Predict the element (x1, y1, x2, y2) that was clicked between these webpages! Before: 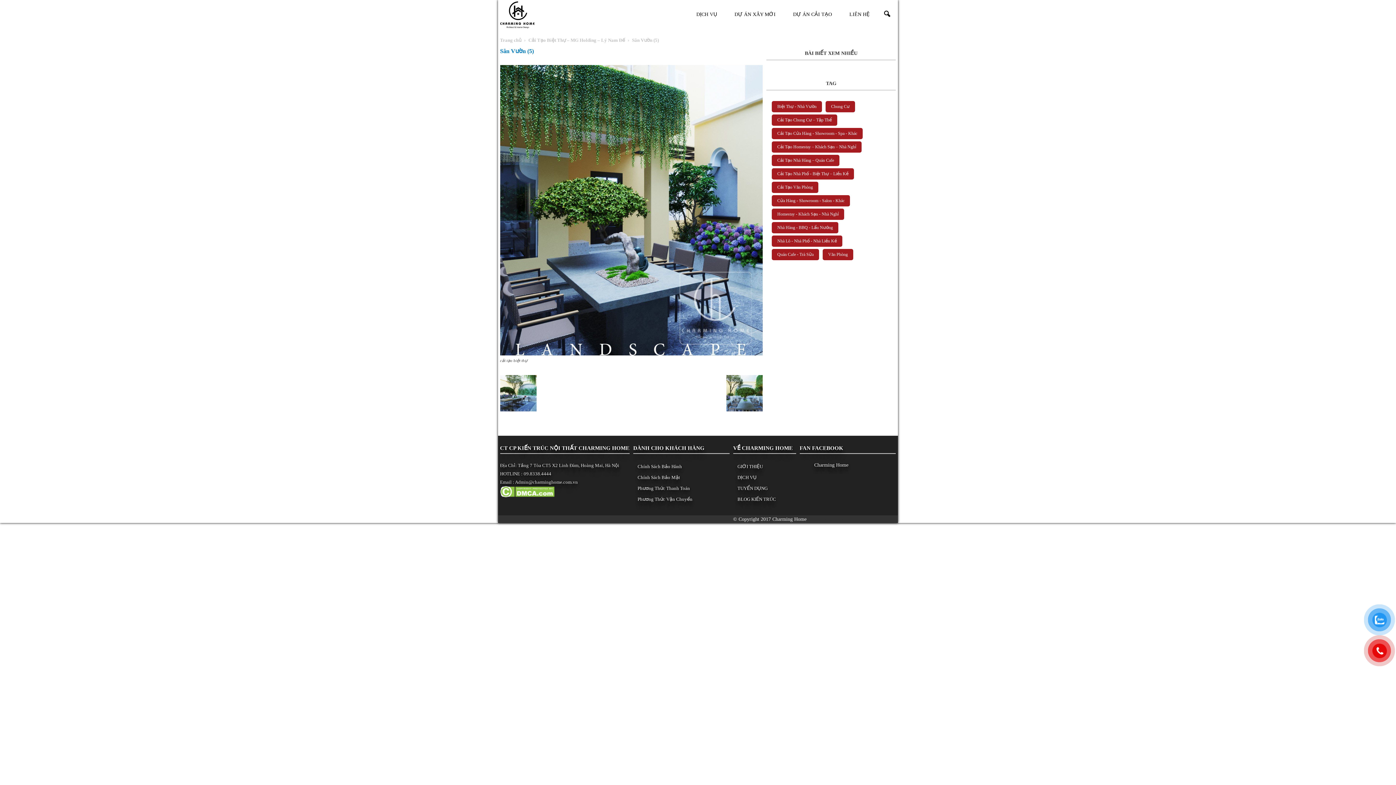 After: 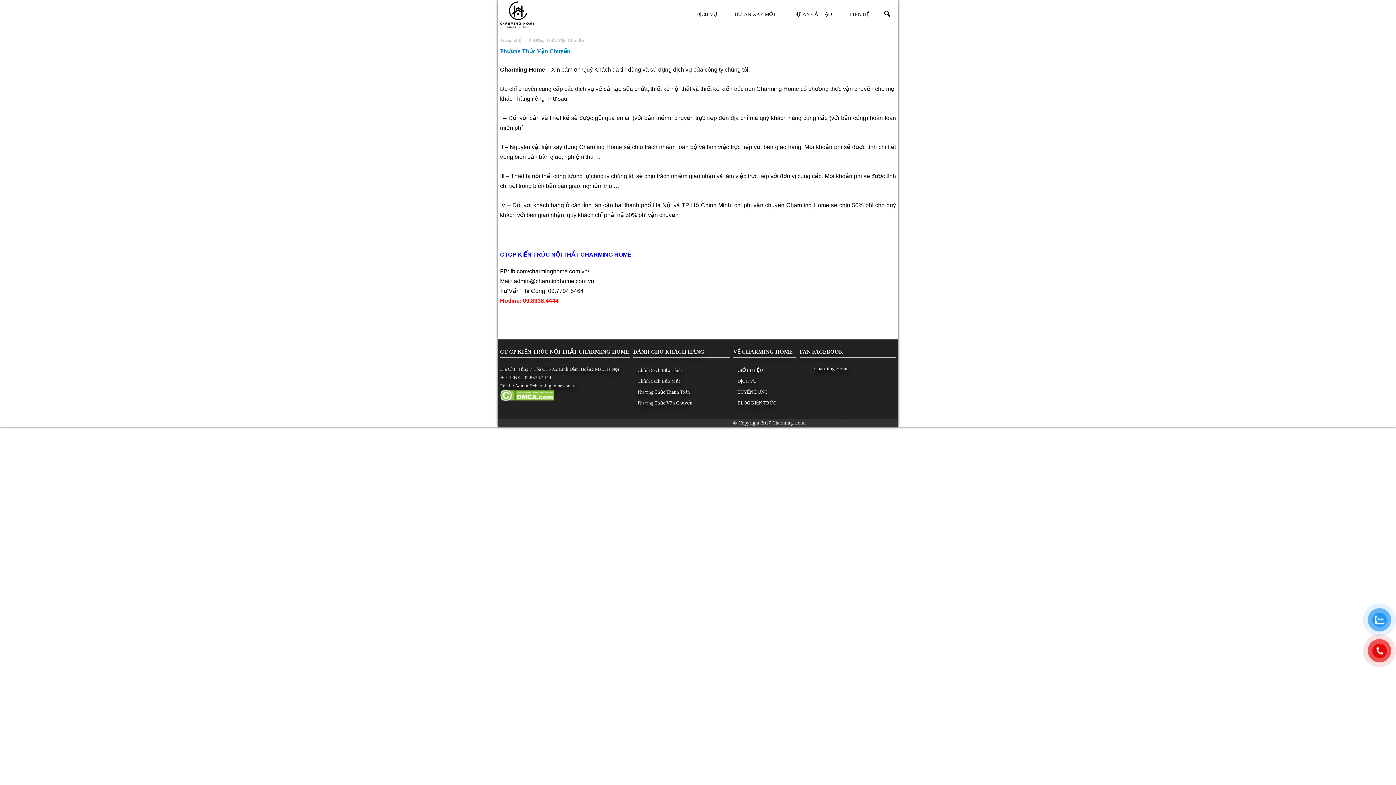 Action: label: Phương Thức Vận Chuyển bbox: (637, 496, 692, 502)